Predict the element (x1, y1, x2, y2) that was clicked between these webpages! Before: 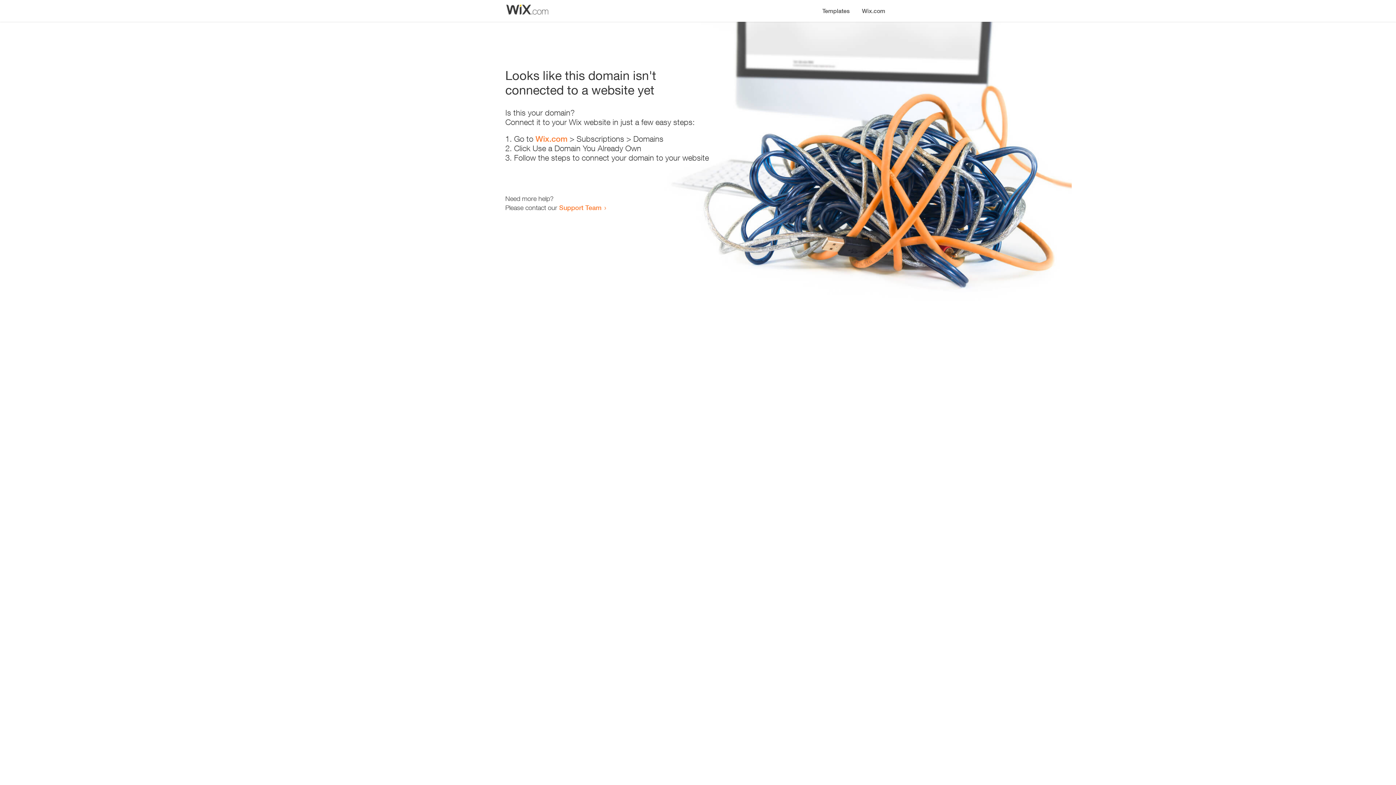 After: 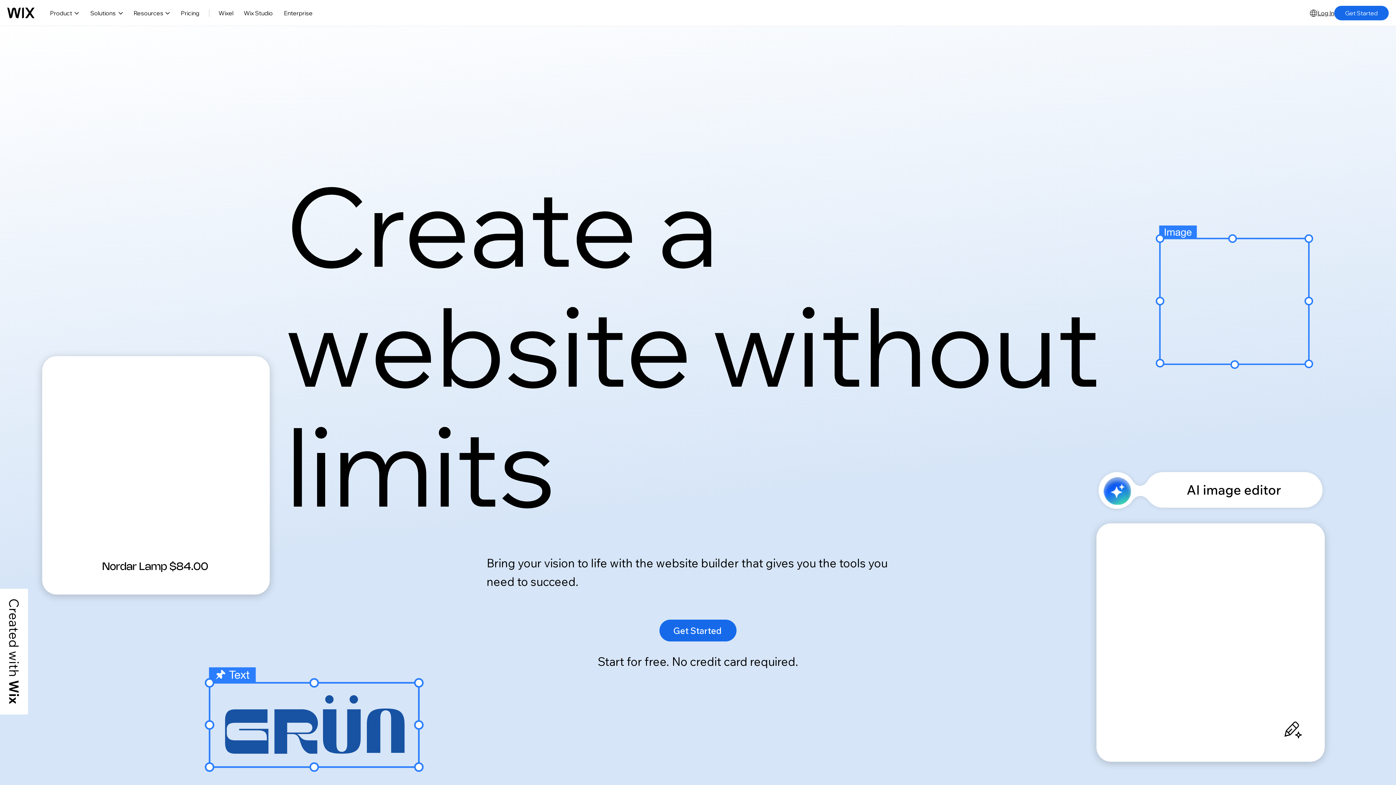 Action: label: Wix.com bbox: (535, 134, 567, 143)